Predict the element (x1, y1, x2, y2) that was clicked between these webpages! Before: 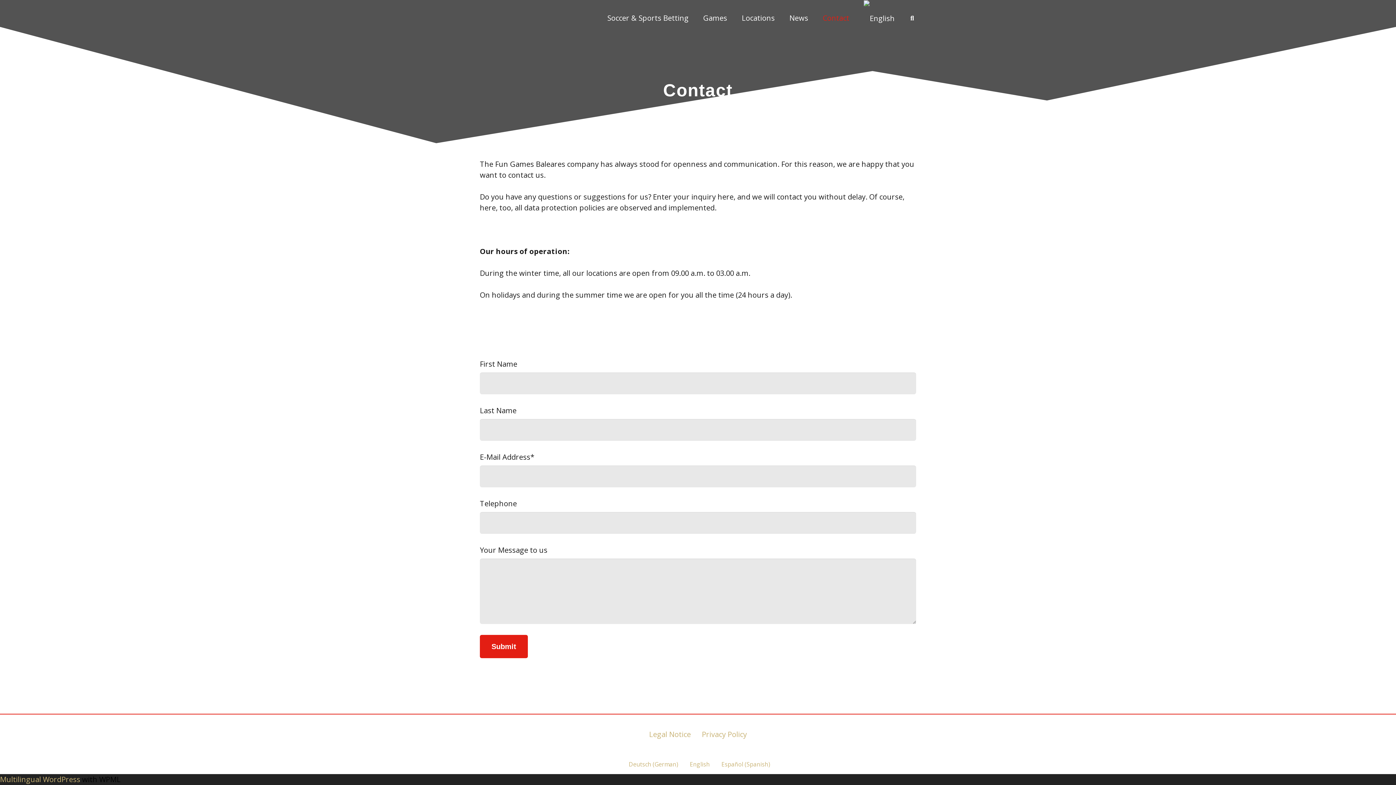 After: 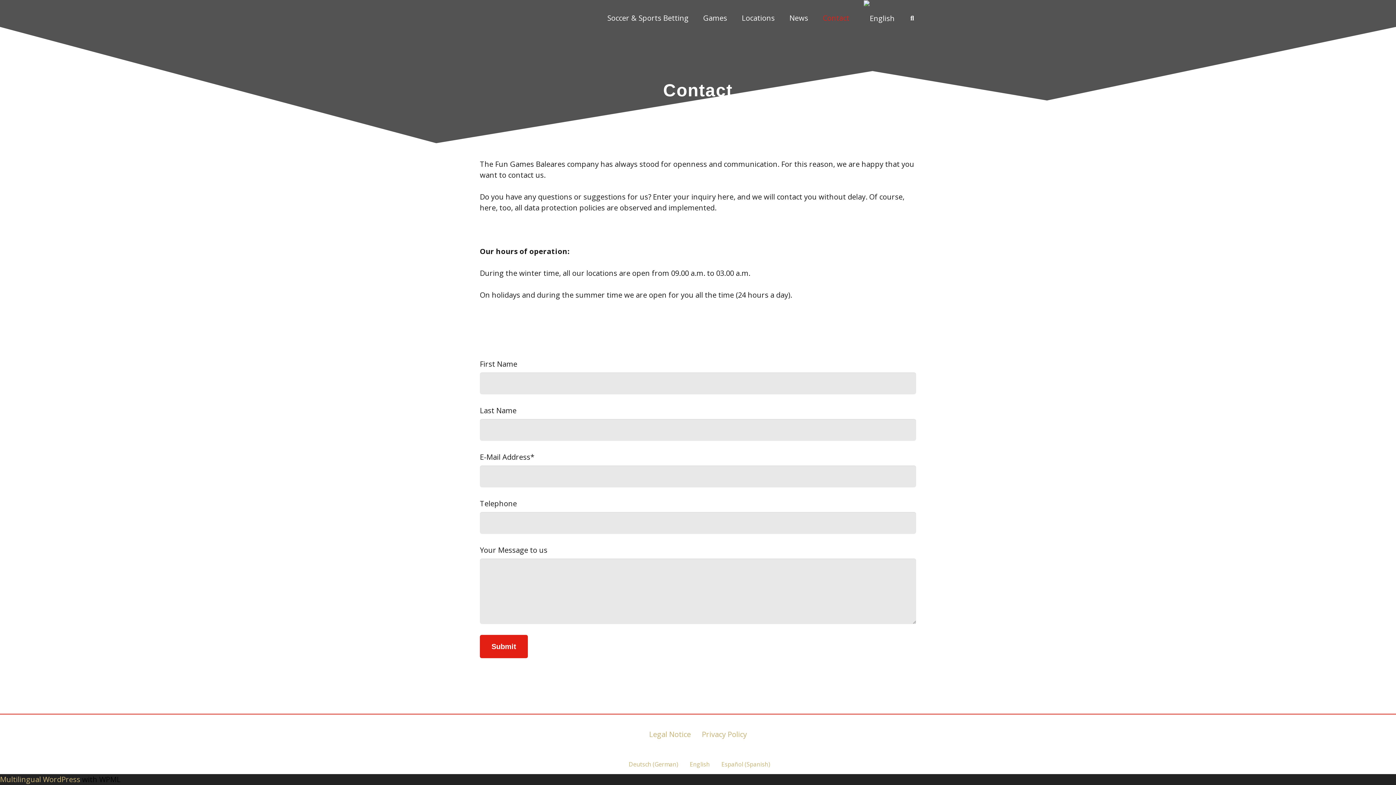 Action: bbox: (856, 0, 905, 36)